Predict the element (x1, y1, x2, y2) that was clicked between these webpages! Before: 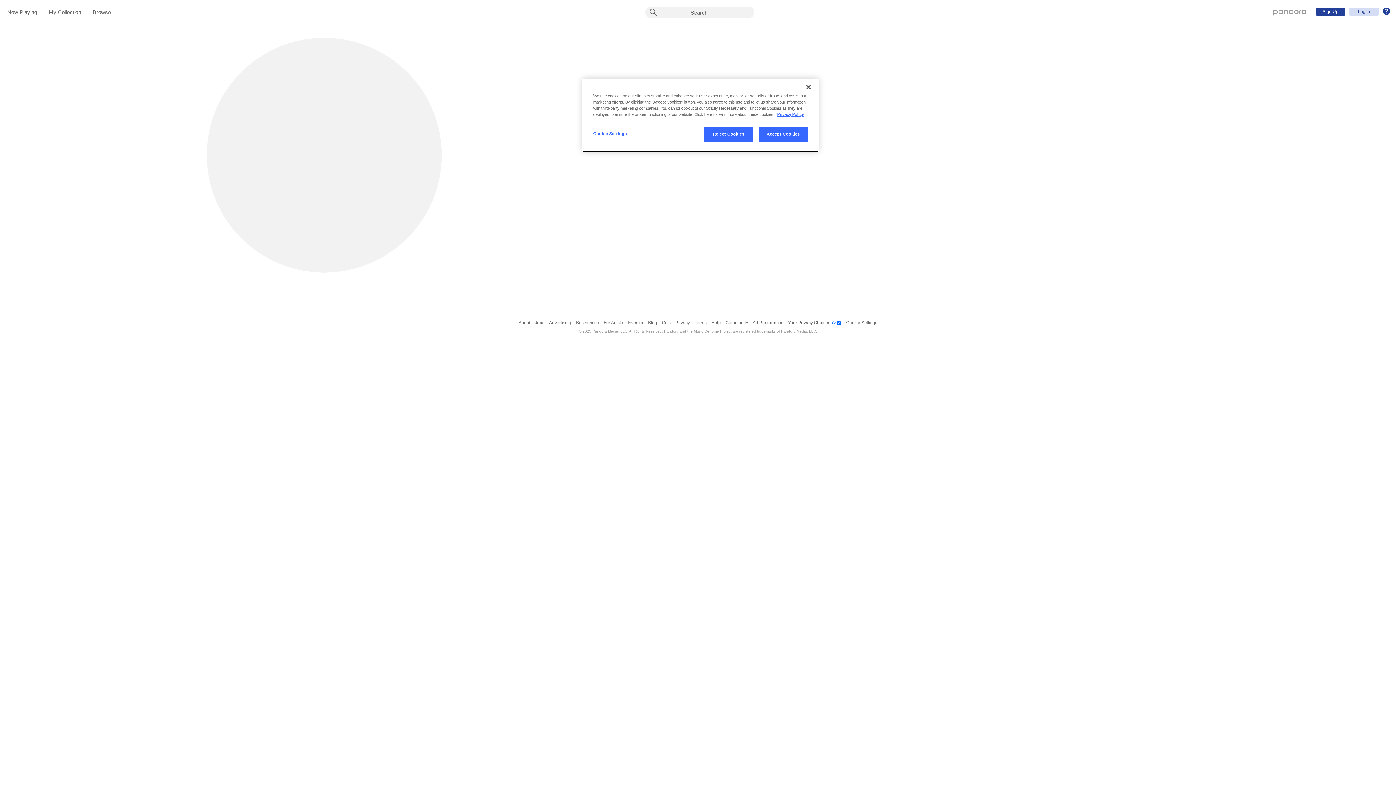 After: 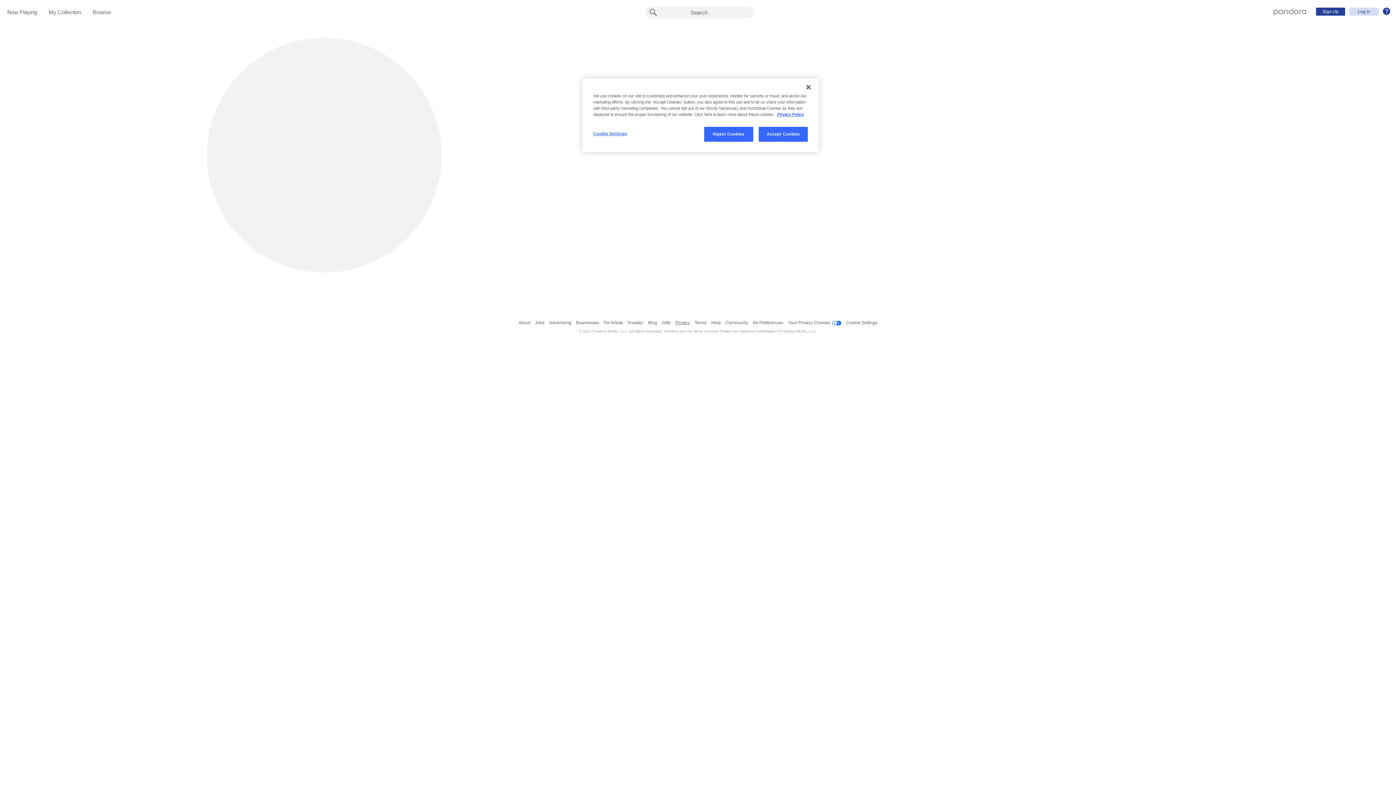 Action: label: Privacy bbox: (675, 316, 690, 329)